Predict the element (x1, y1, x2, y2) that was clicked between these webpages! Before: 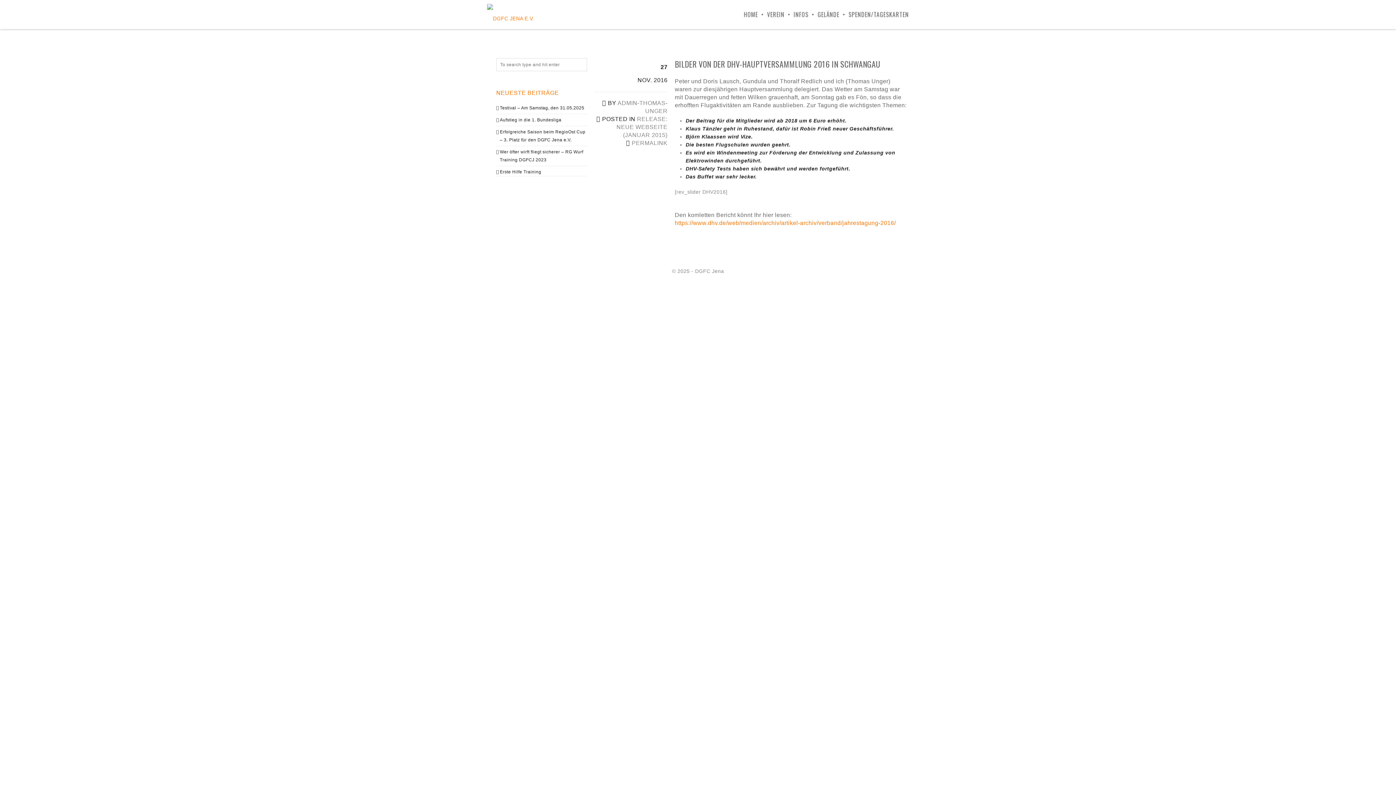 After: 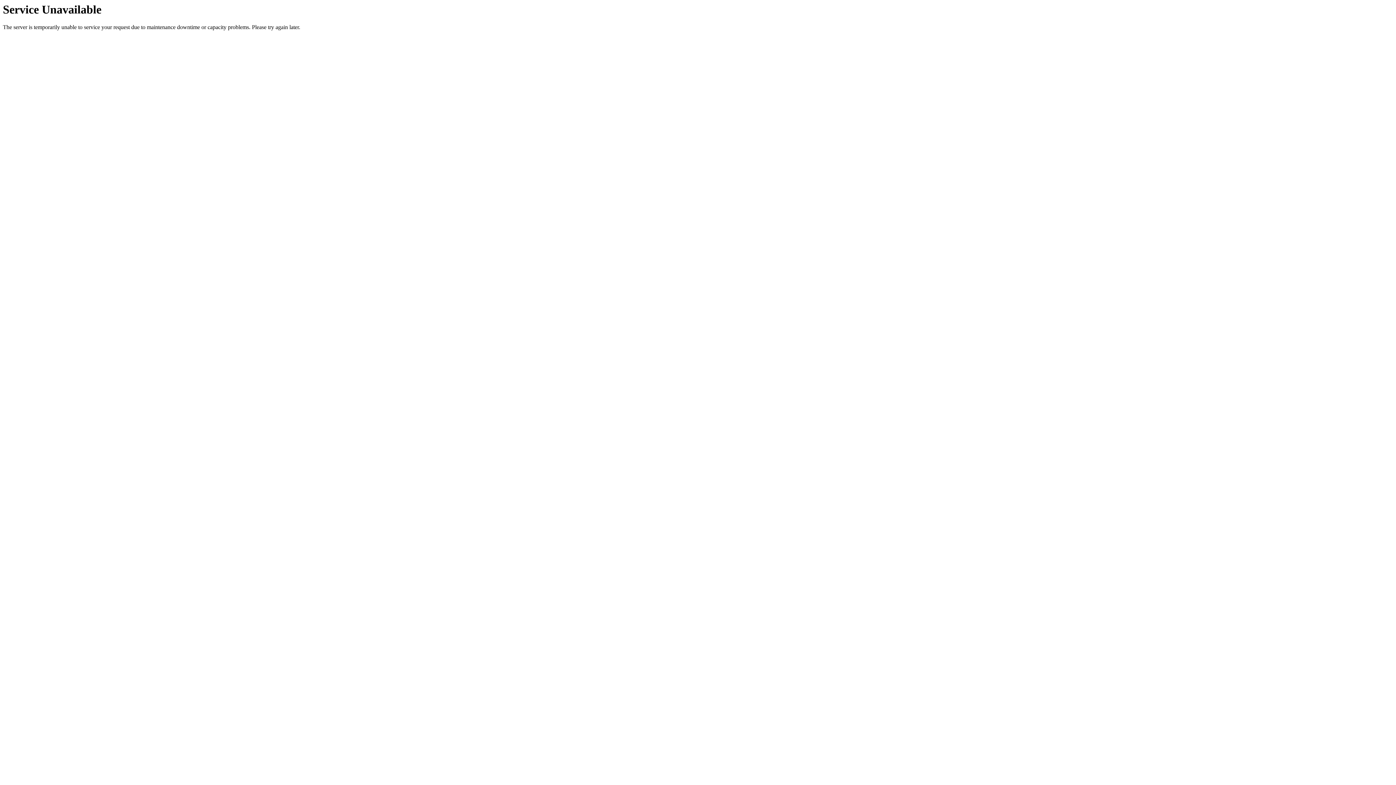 Action: label: VEREIN bbox: (758, 0, 784, 29)